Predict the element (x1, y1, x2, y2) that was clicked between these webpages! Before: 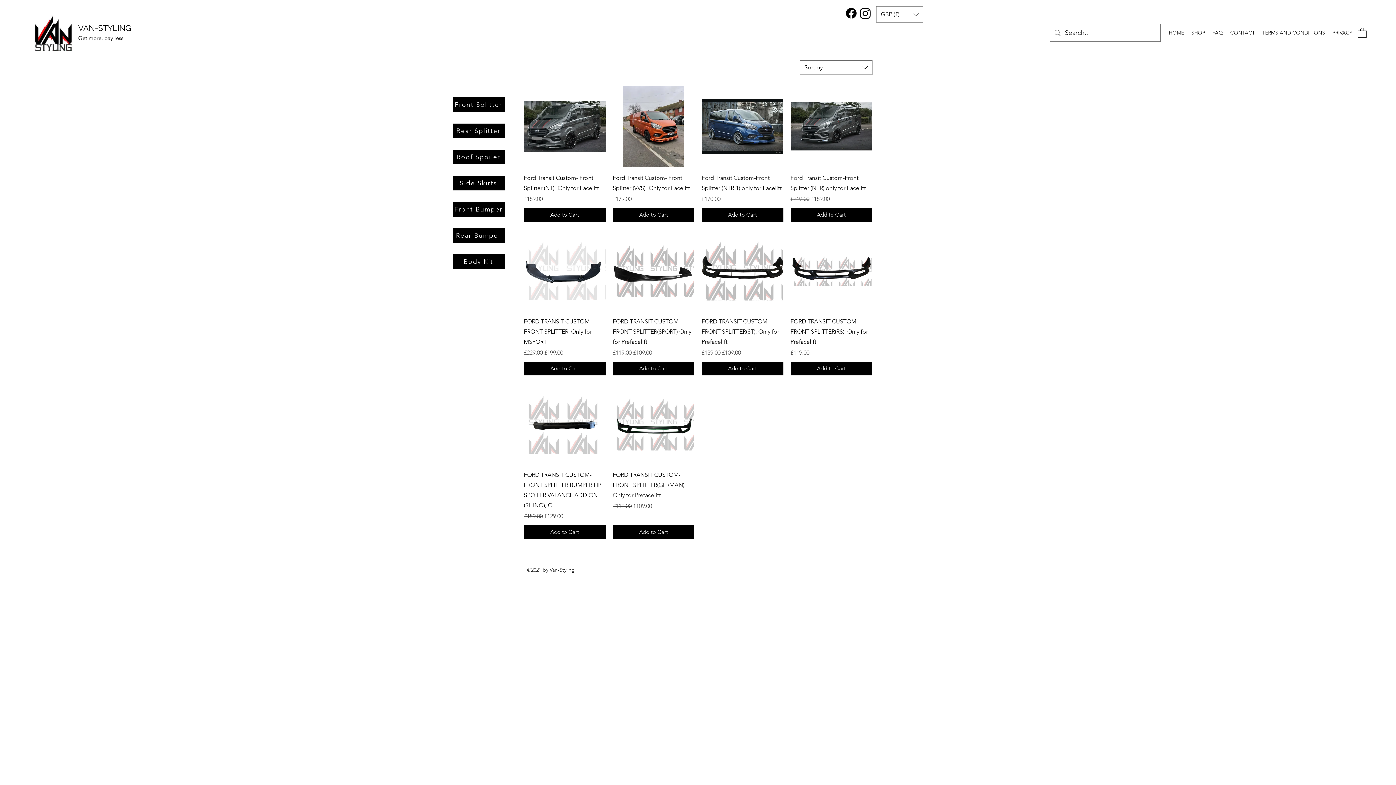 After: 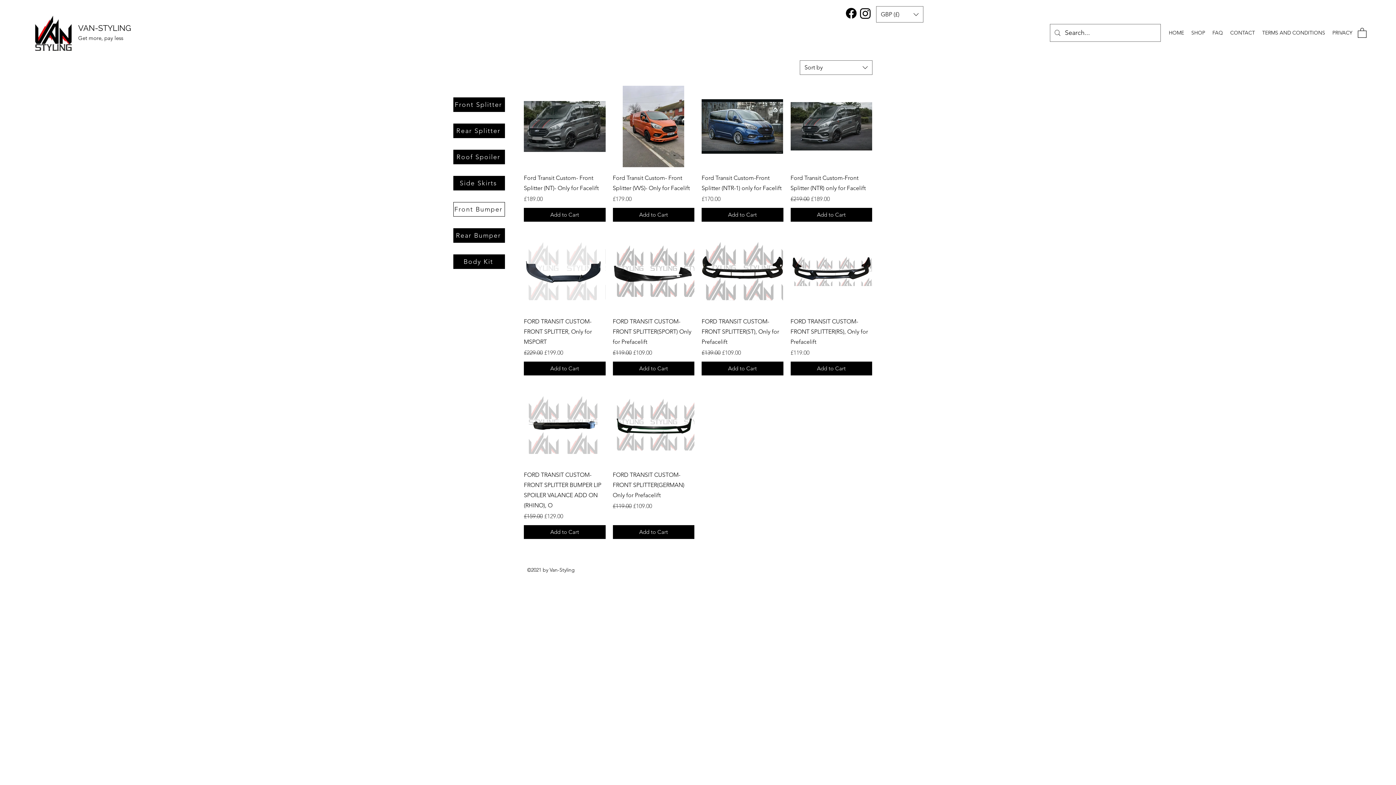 Action: label: Front Bumper bbox: (453, 202, 505, 216)